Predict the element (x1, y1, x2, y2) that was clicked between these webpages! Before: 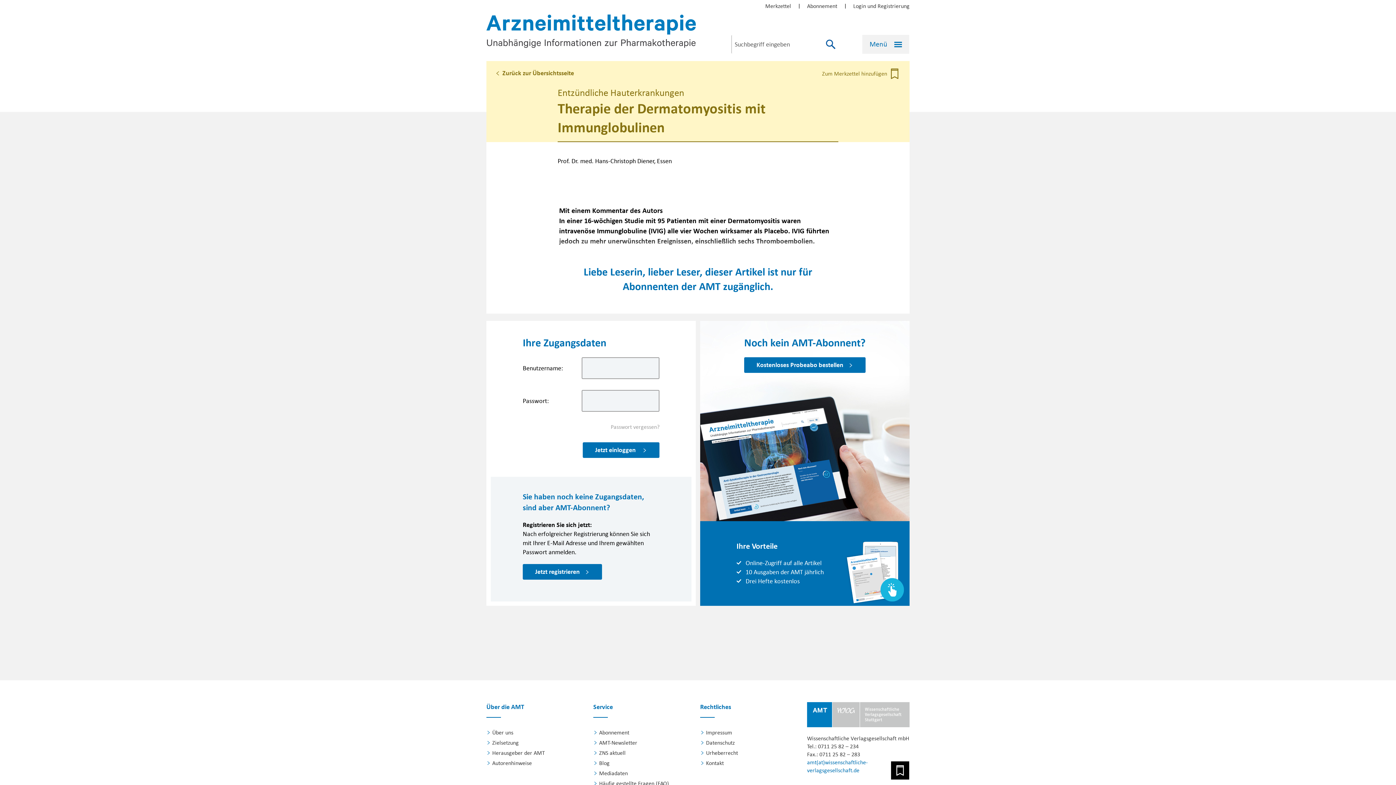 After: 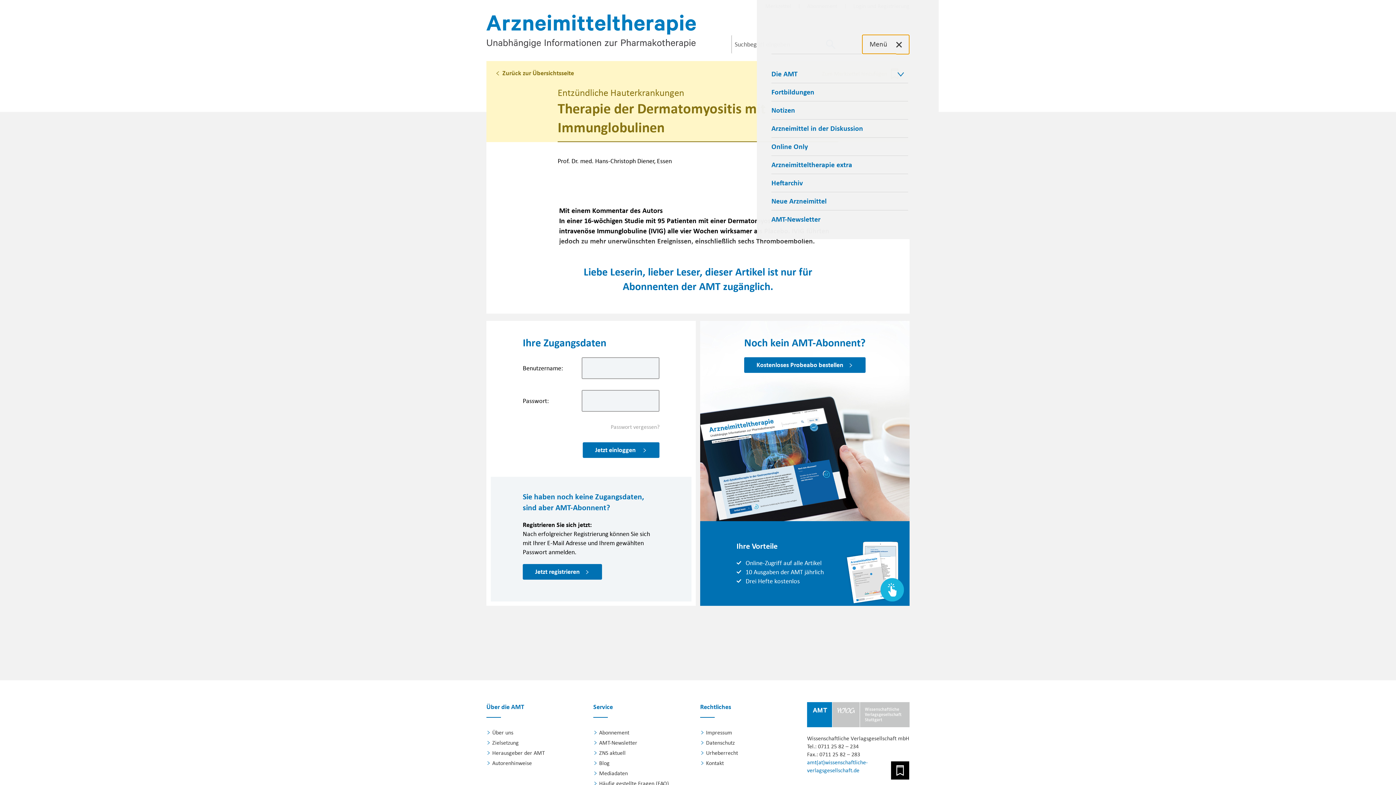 Action: bbox: (862, 34, 909, 53) label: Menü